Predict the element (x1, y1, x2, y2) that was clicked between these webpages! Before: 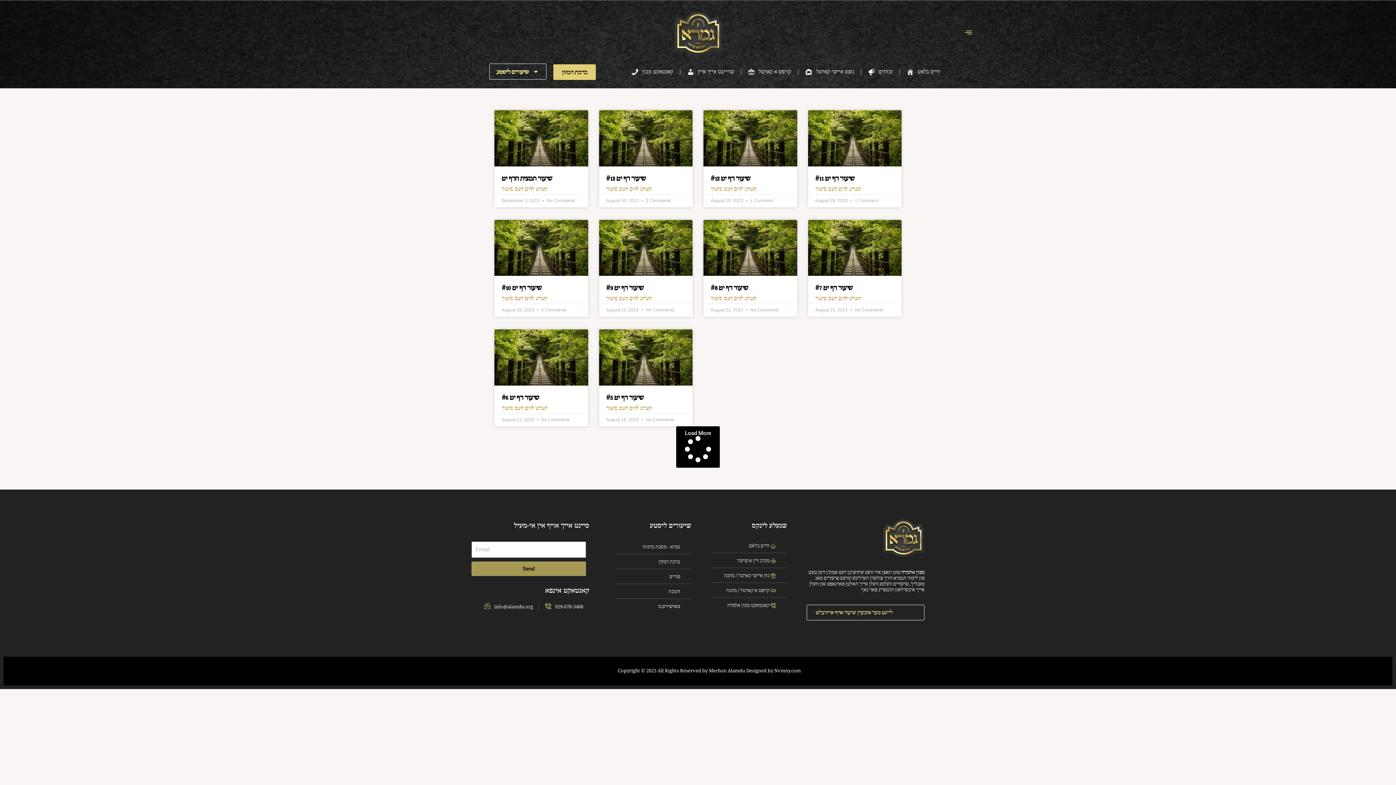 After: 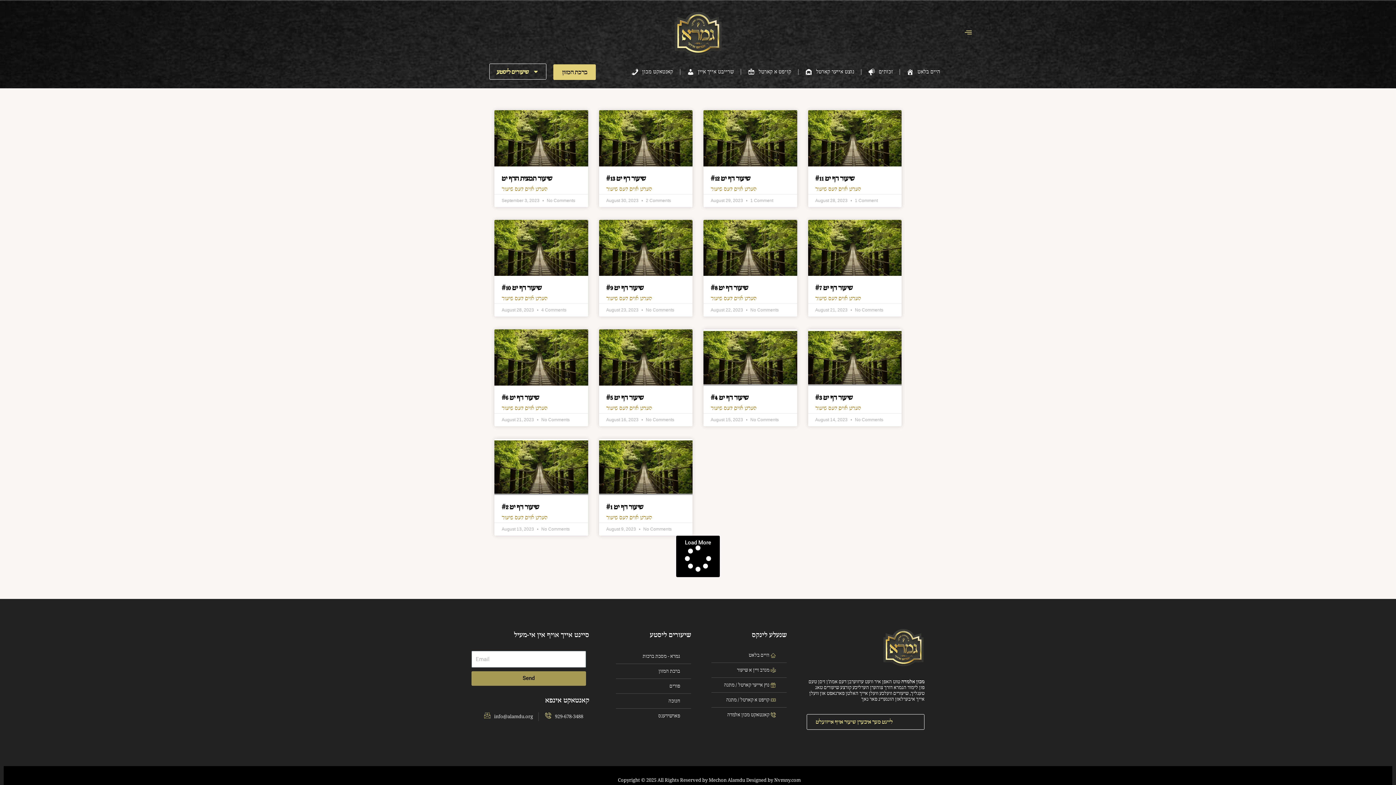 Action: bbox: (676, 426, 720, 467) label: Load More